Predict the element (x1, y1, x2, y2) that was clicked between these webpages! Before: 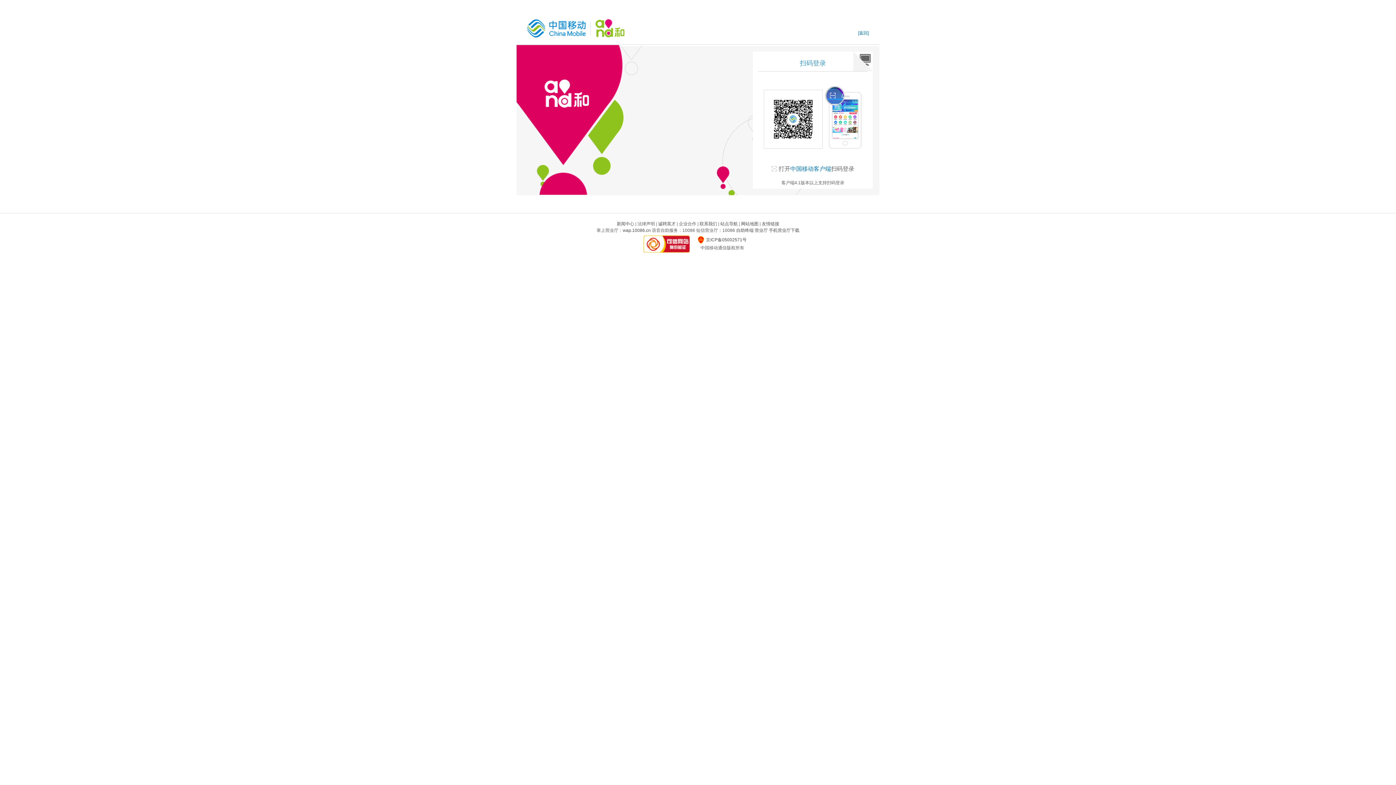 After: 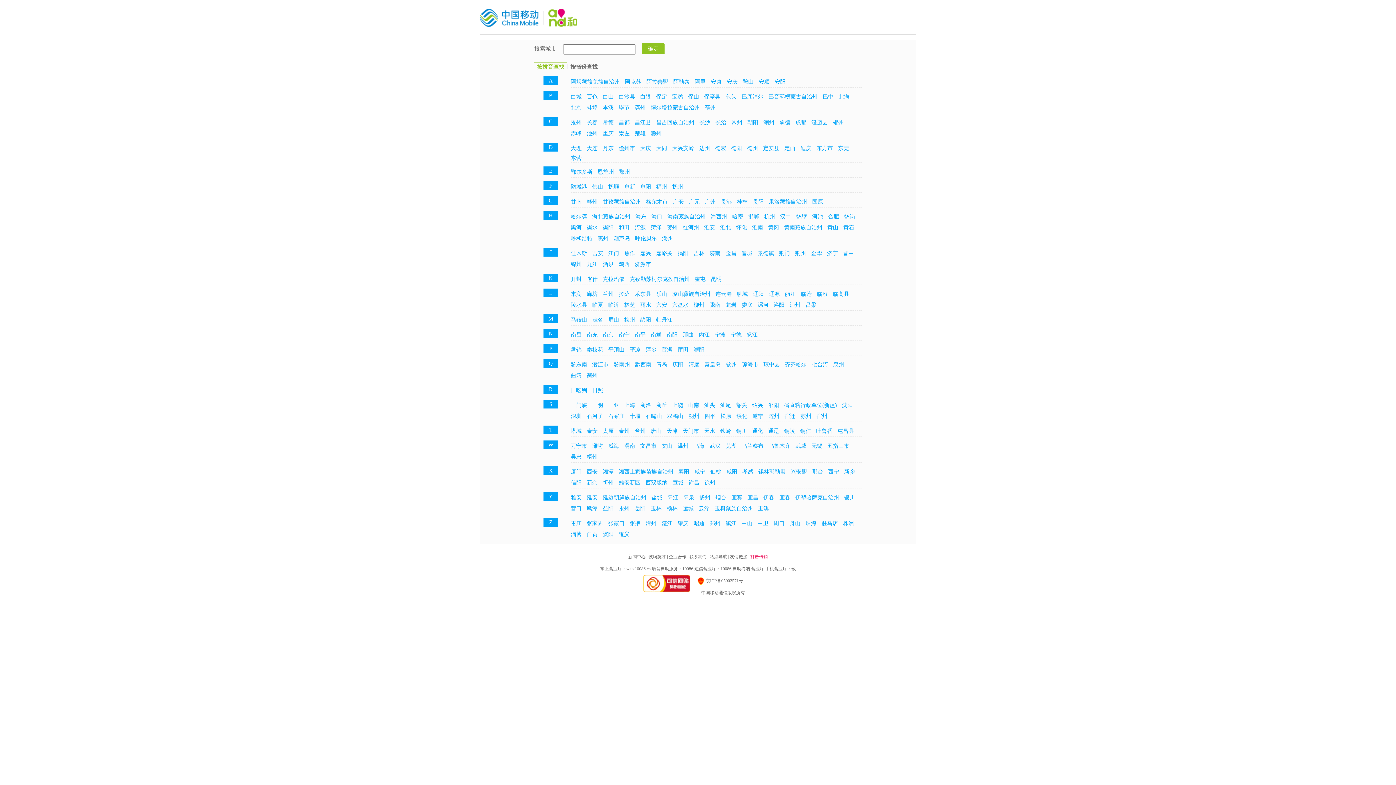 Action: bbox: (527, 19, 624, 37)